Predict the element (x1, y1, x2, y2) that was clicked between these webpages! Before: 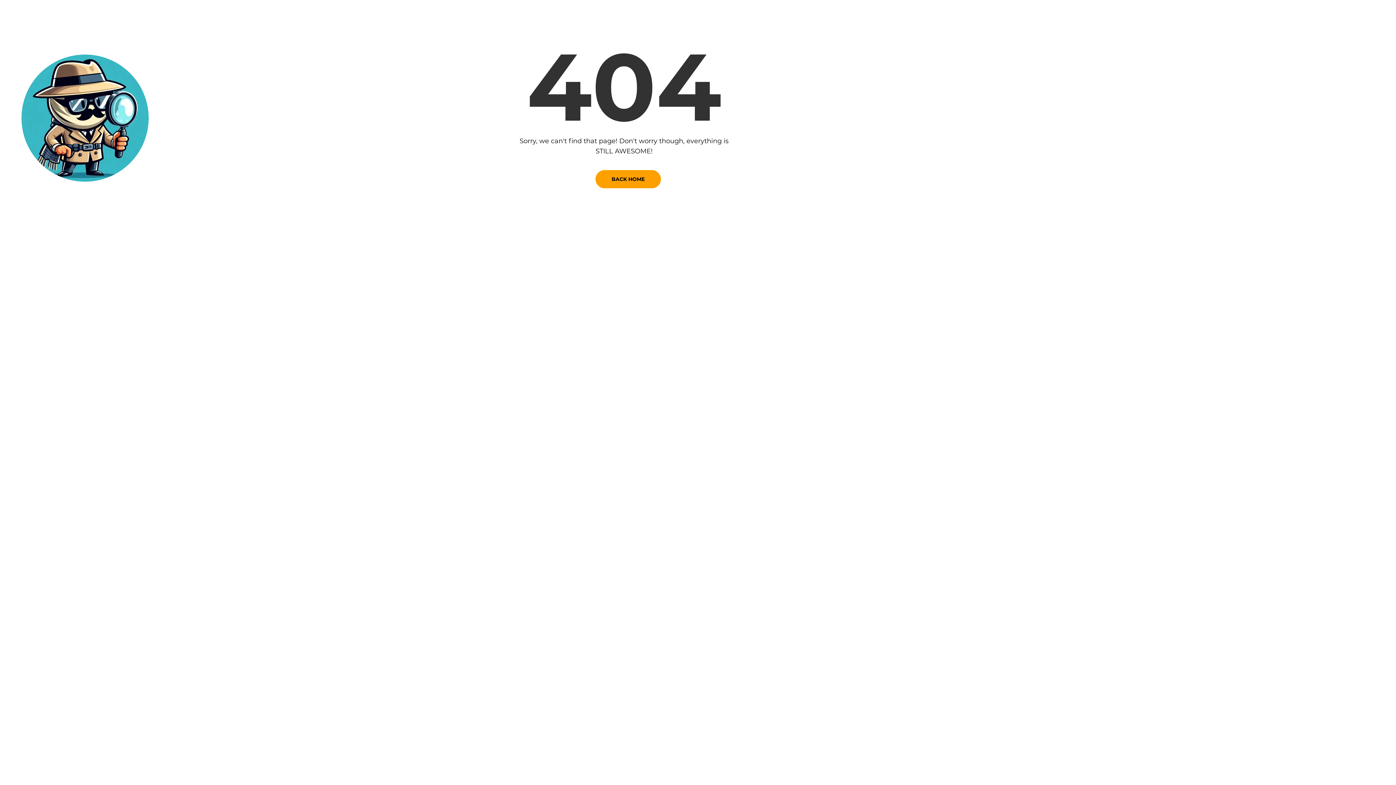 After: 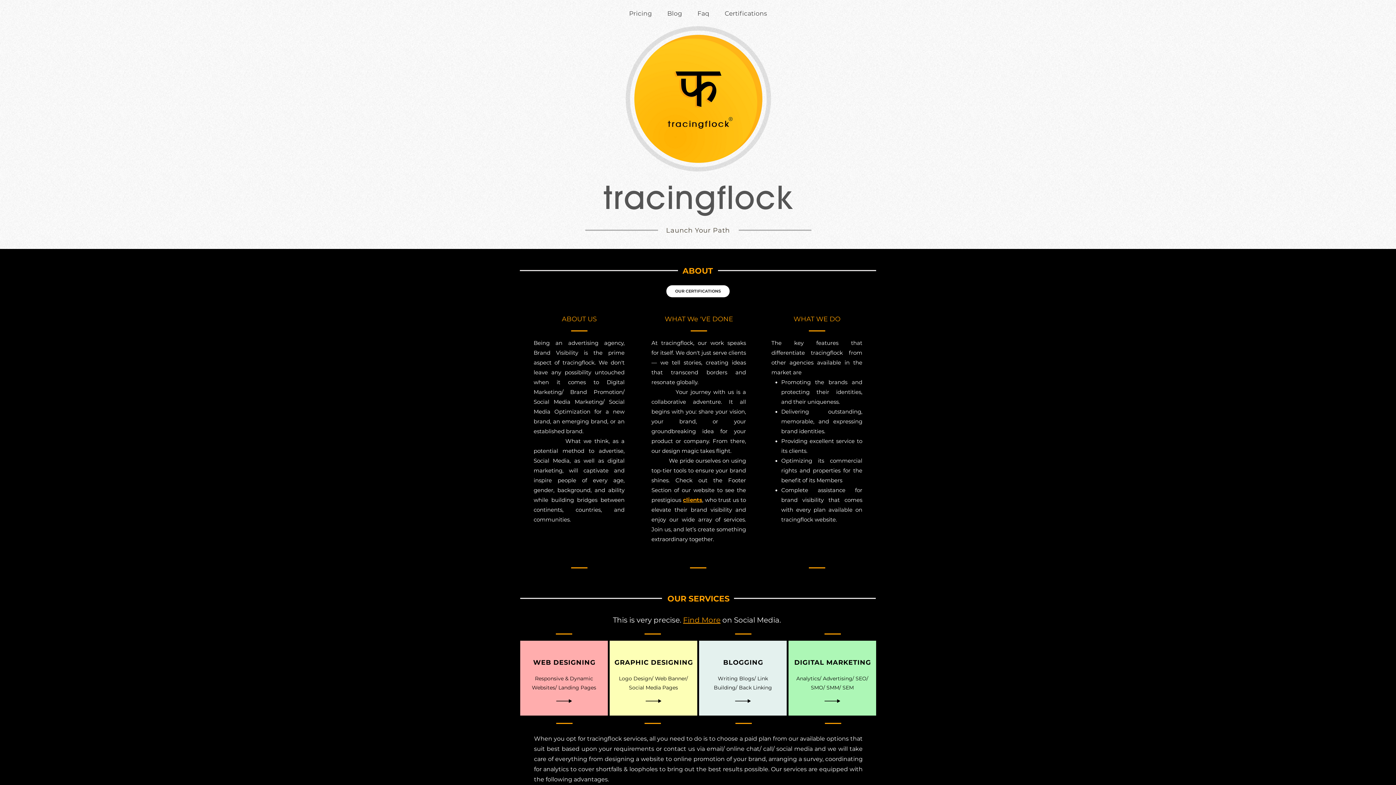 Action: label: BACK HOME bbox: (595, 170, 661, 188)